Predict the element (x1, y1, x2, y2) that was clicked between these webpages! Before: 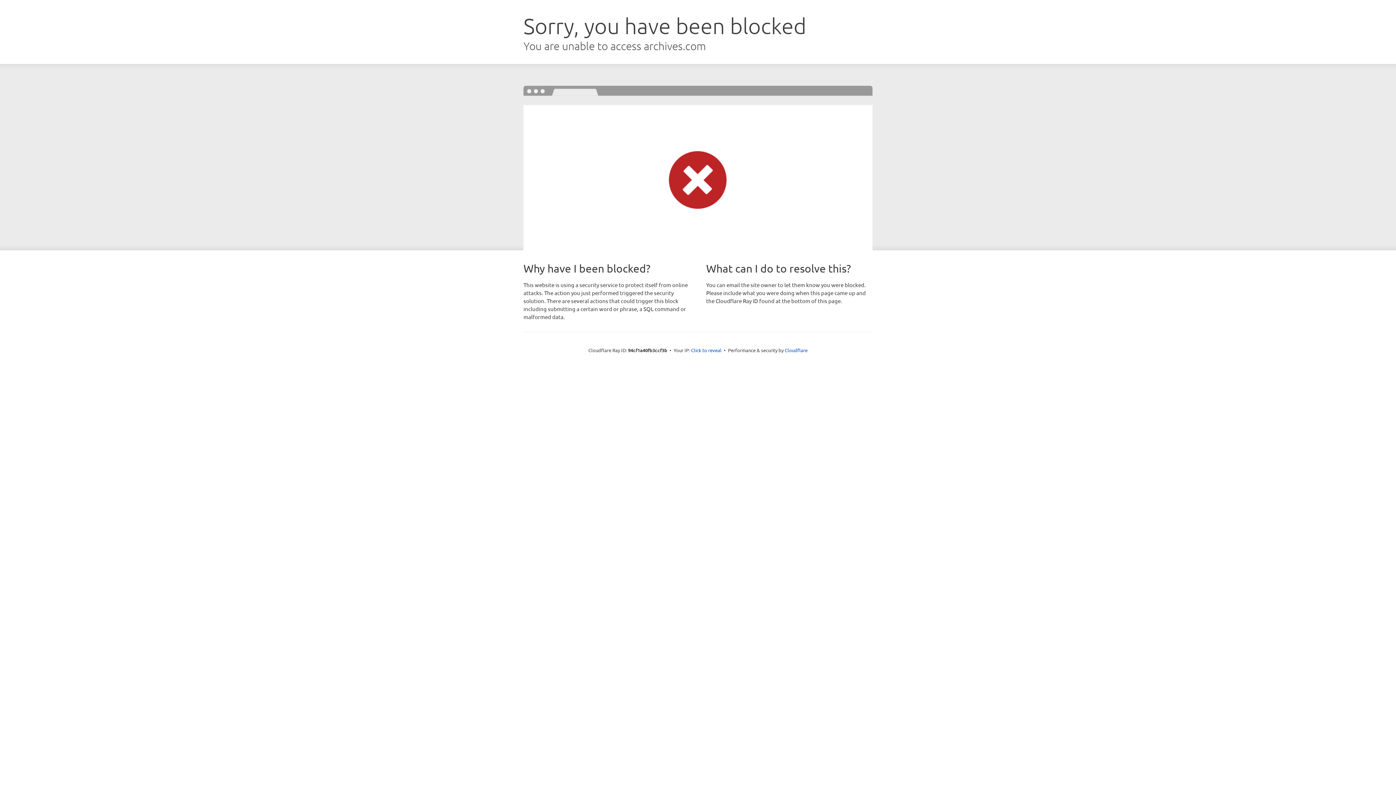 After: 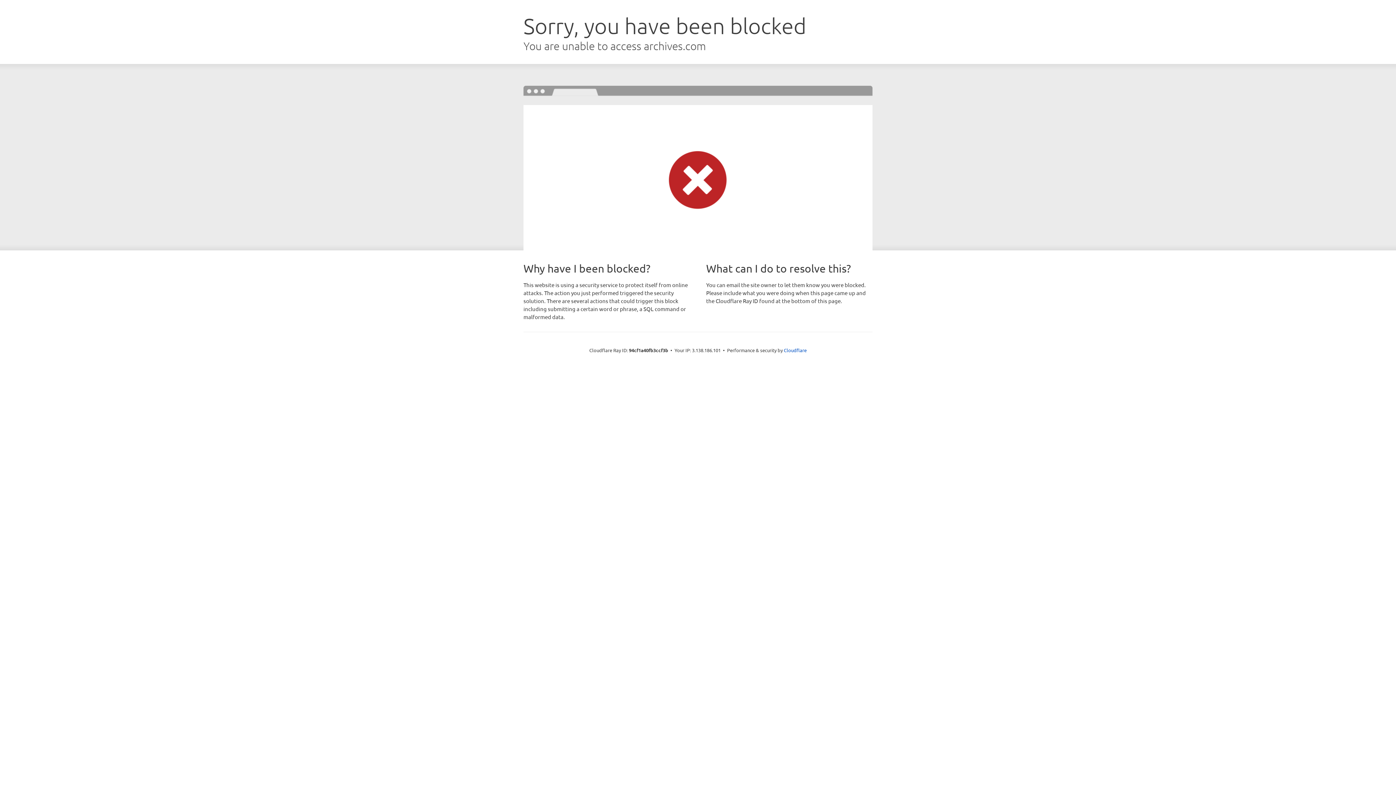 Action: label: Click to reveal bbox: (691, 346, 721, 353)